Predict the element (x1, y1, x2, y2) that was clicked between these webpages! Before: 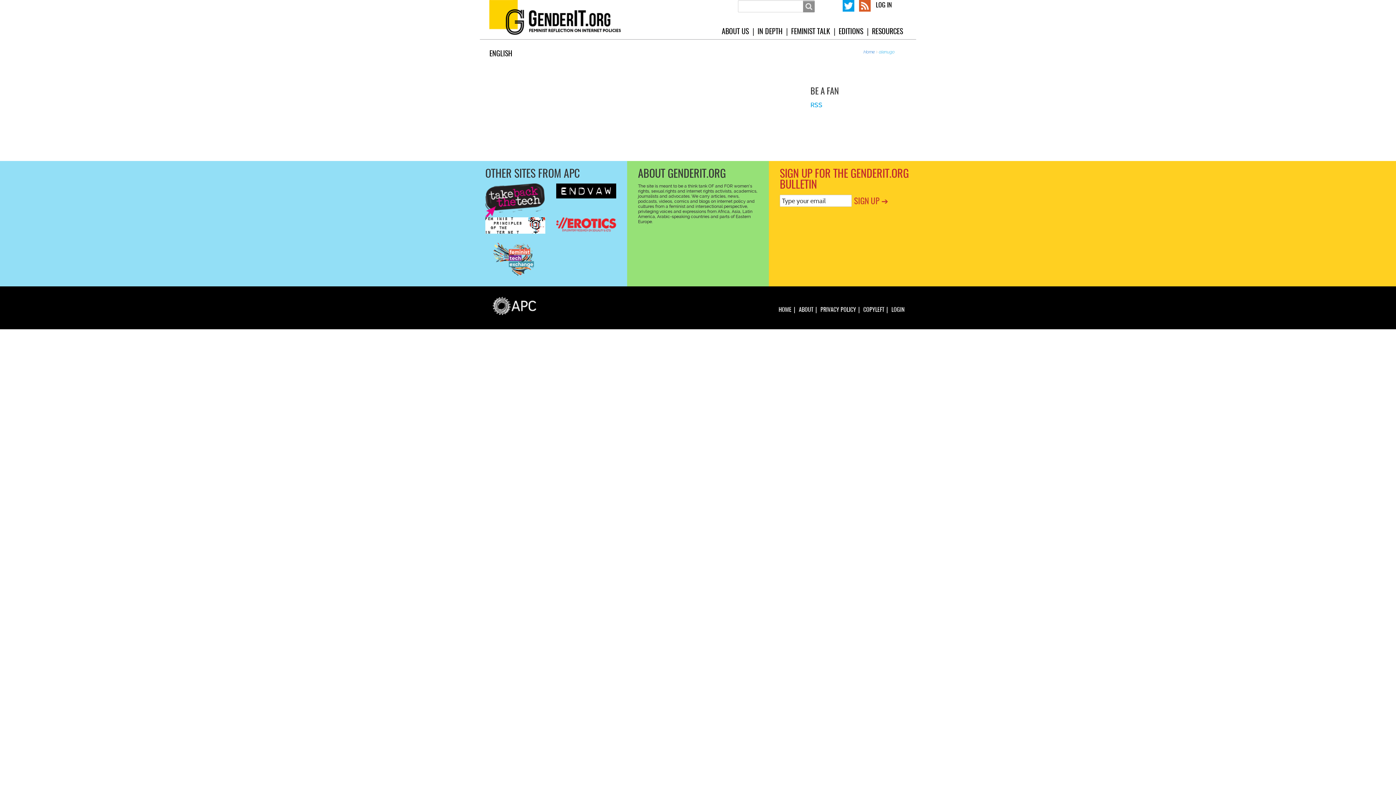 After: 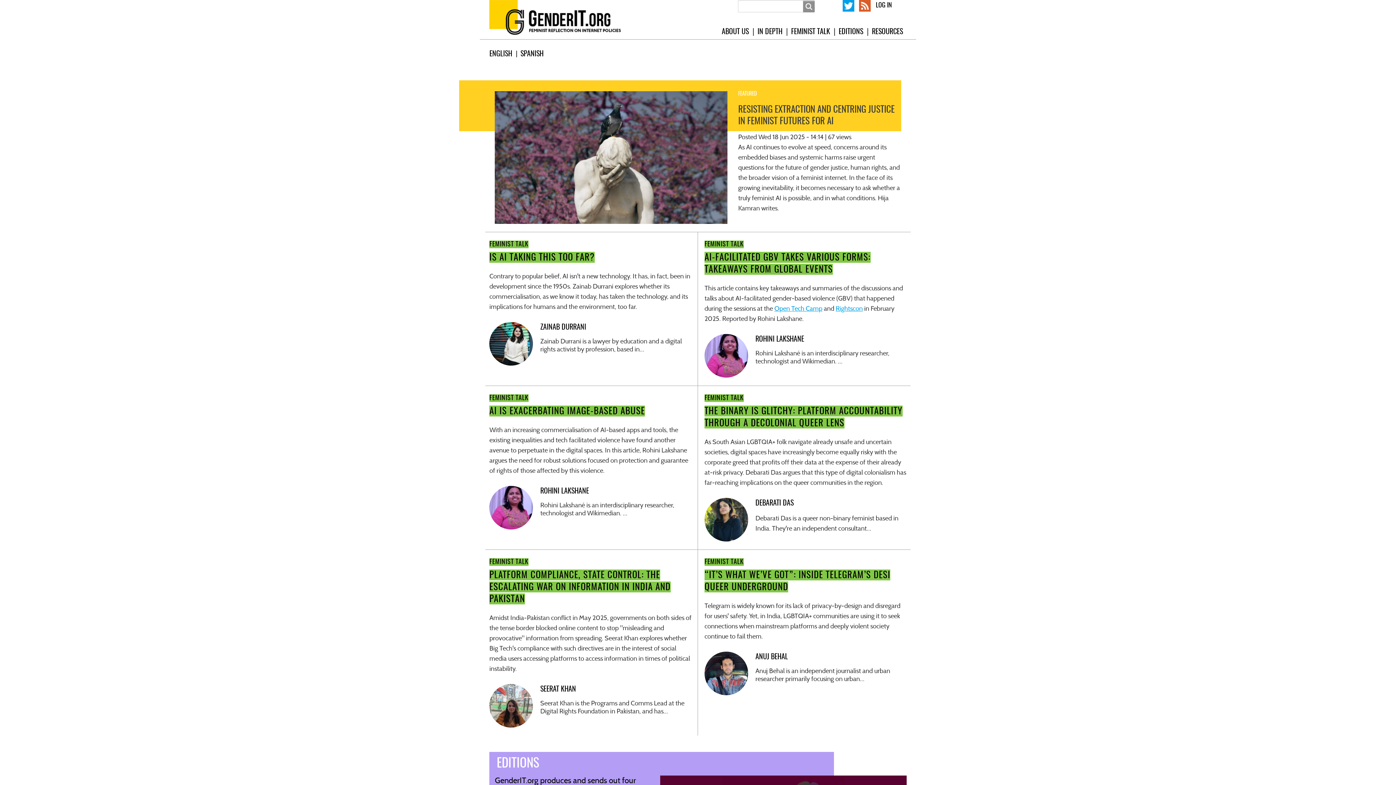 Action: label: HOME bbox: (739, 276, 761, 294)